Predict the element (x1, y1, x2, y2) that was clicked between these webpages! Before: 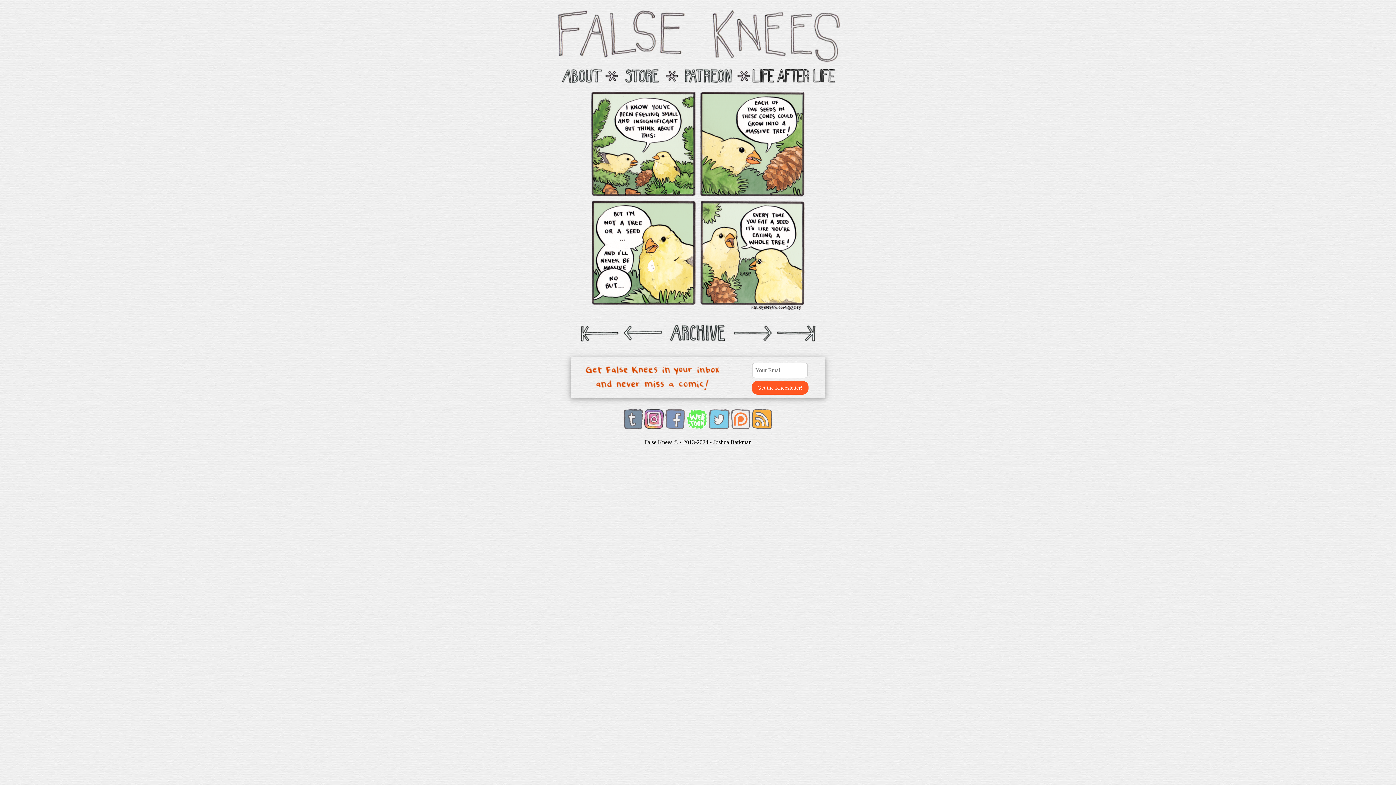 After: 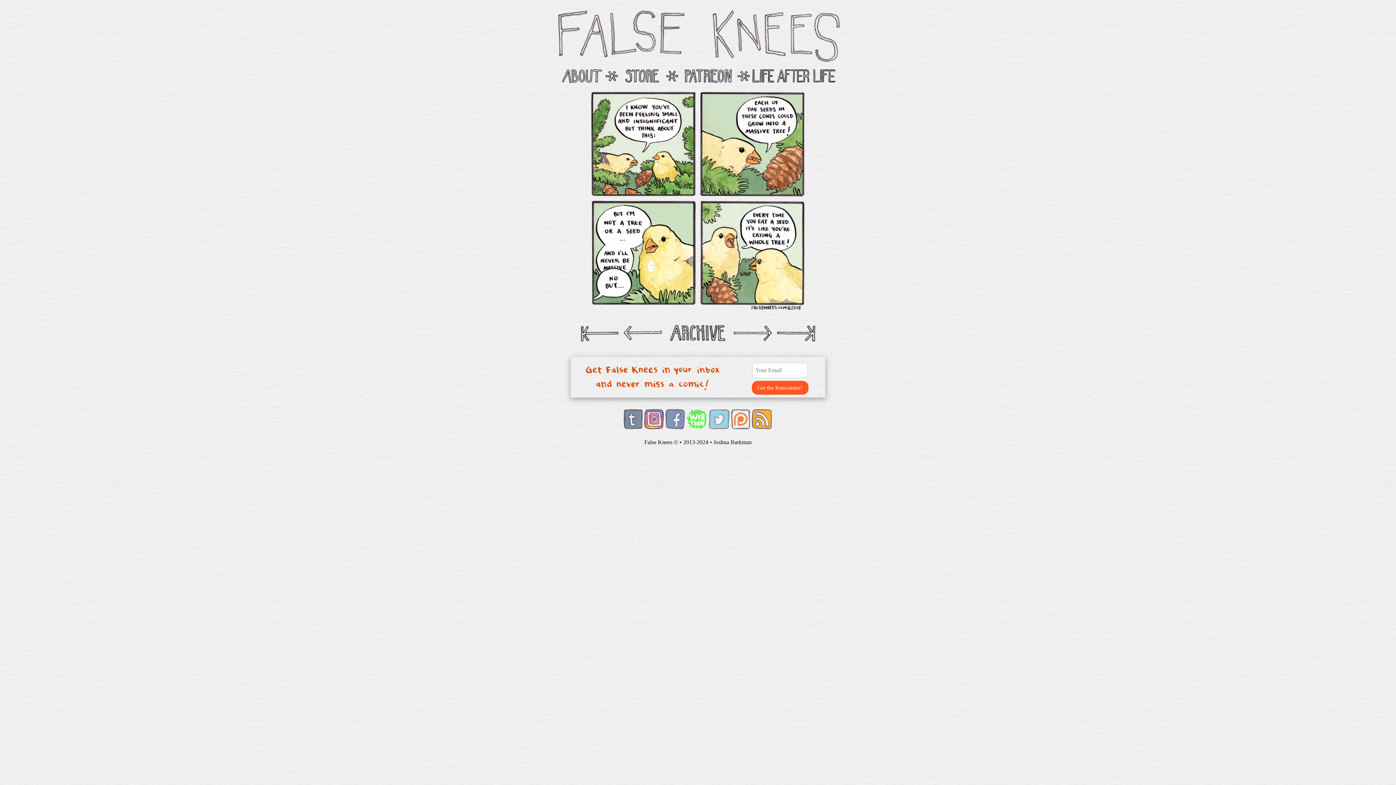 Action: bbox: (709, 415, 729, 421)